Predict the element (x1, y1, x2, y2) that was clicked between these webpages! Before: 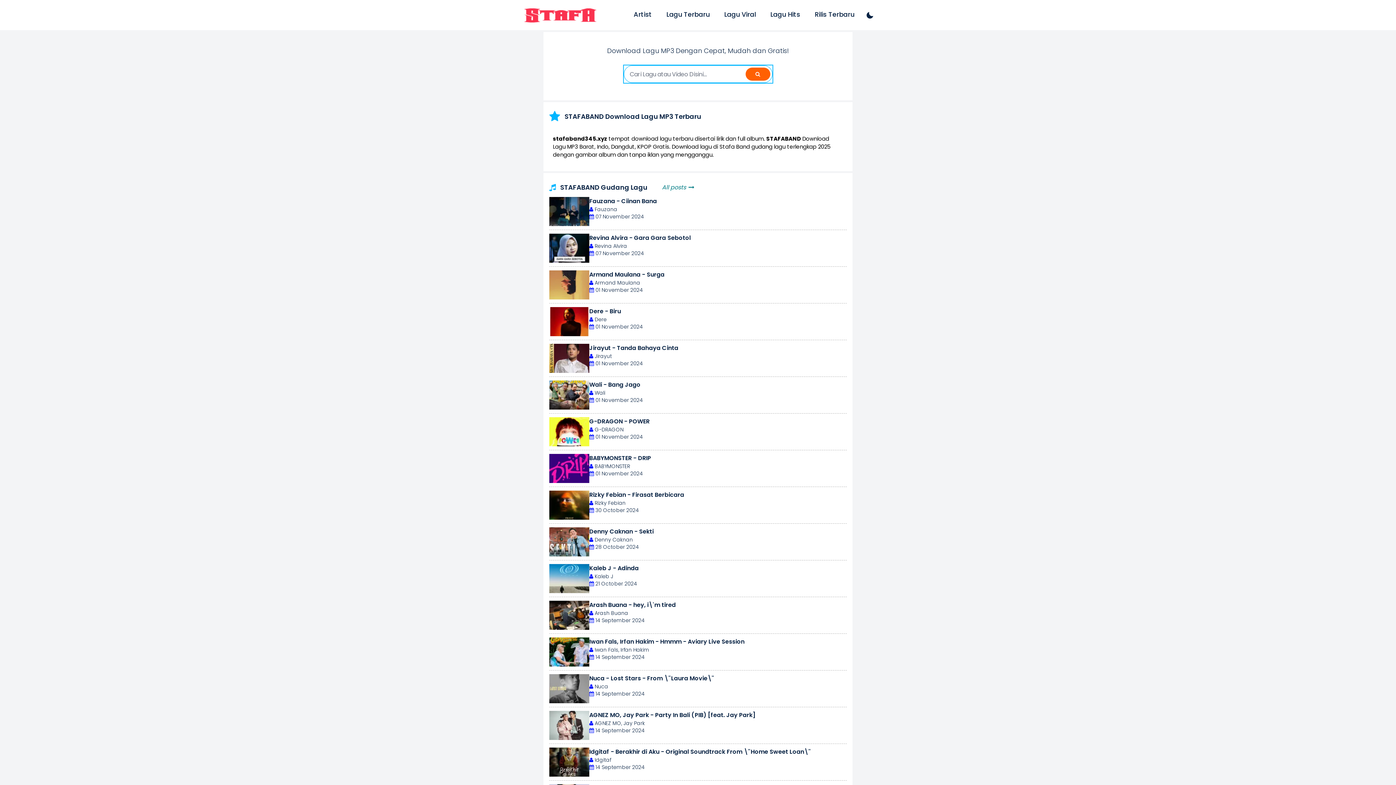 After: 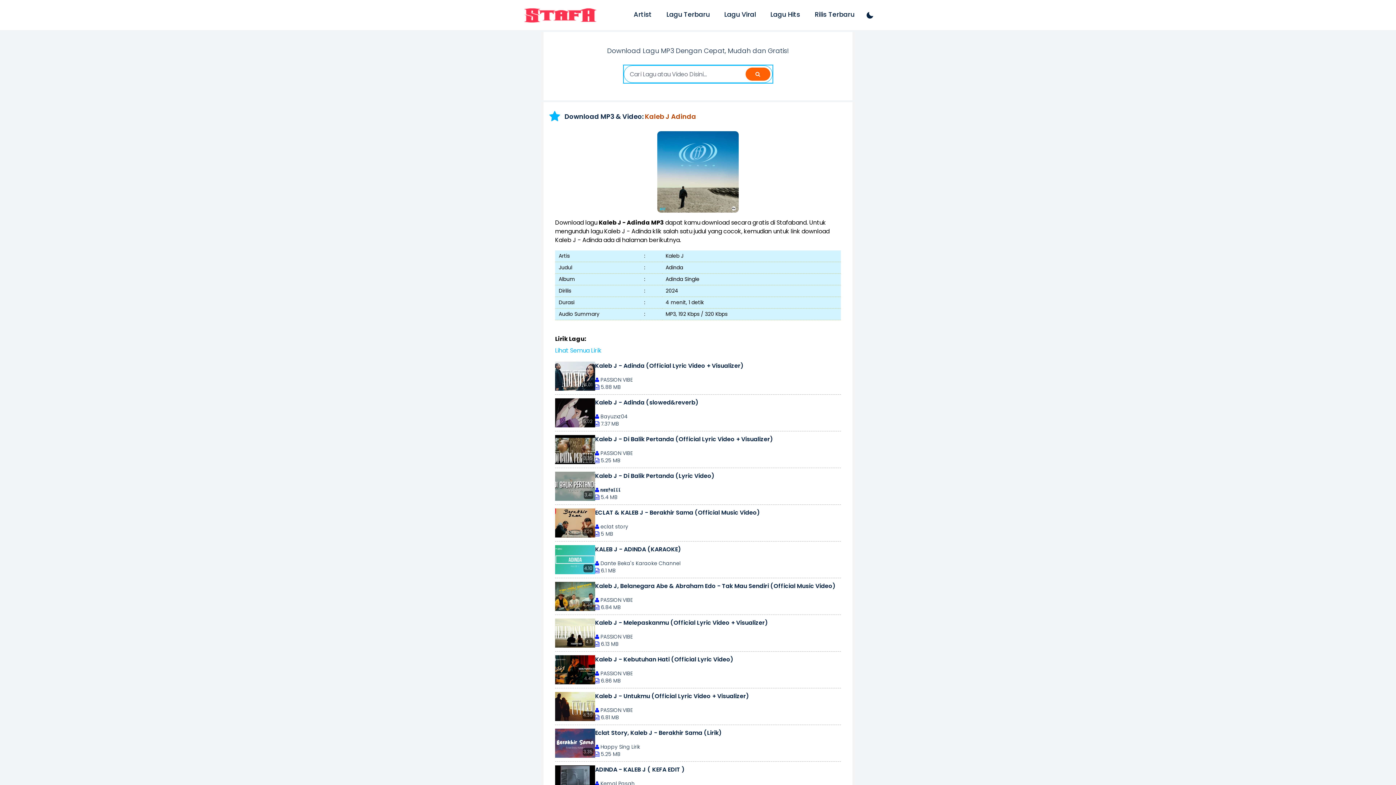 Action: label: Kaleb J - Adinda bbox: (589, 564, 846, 573)